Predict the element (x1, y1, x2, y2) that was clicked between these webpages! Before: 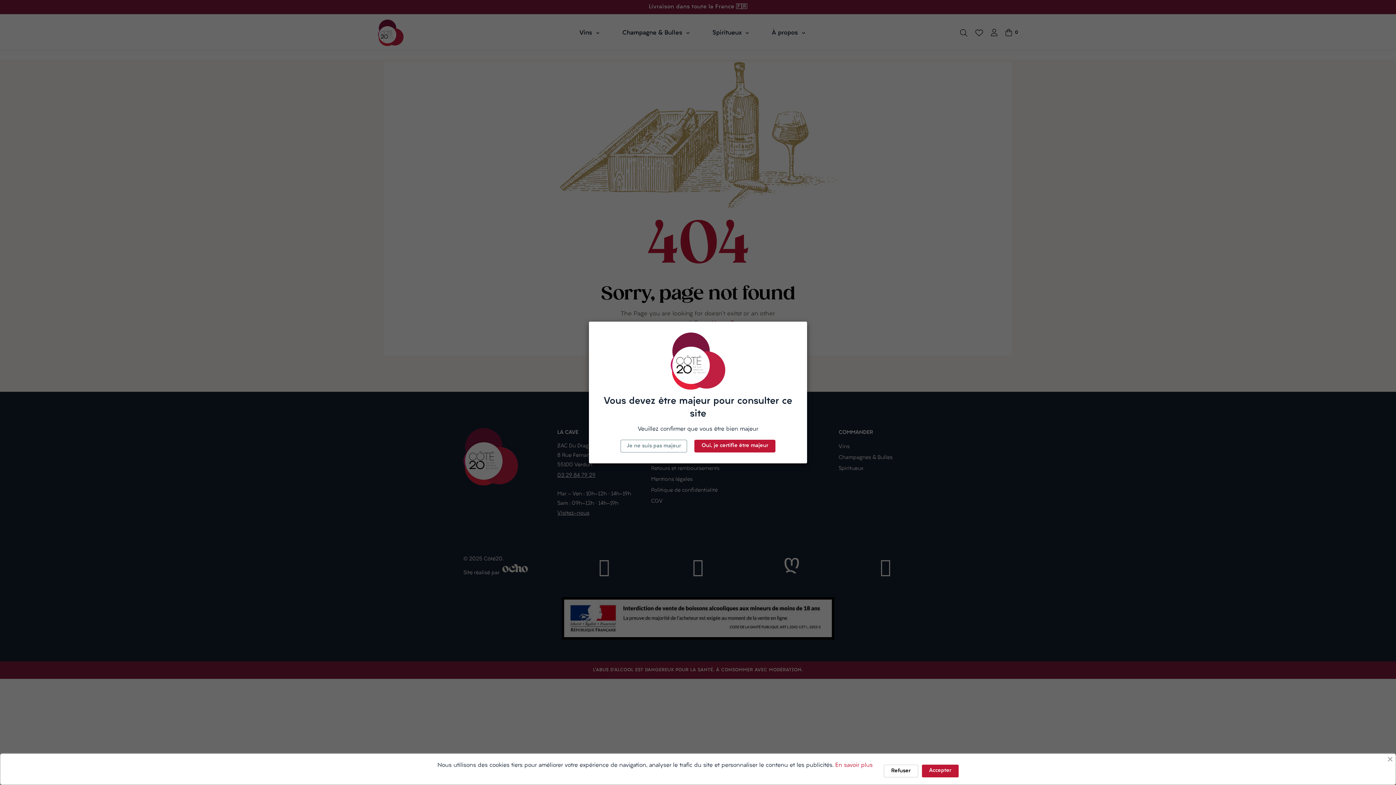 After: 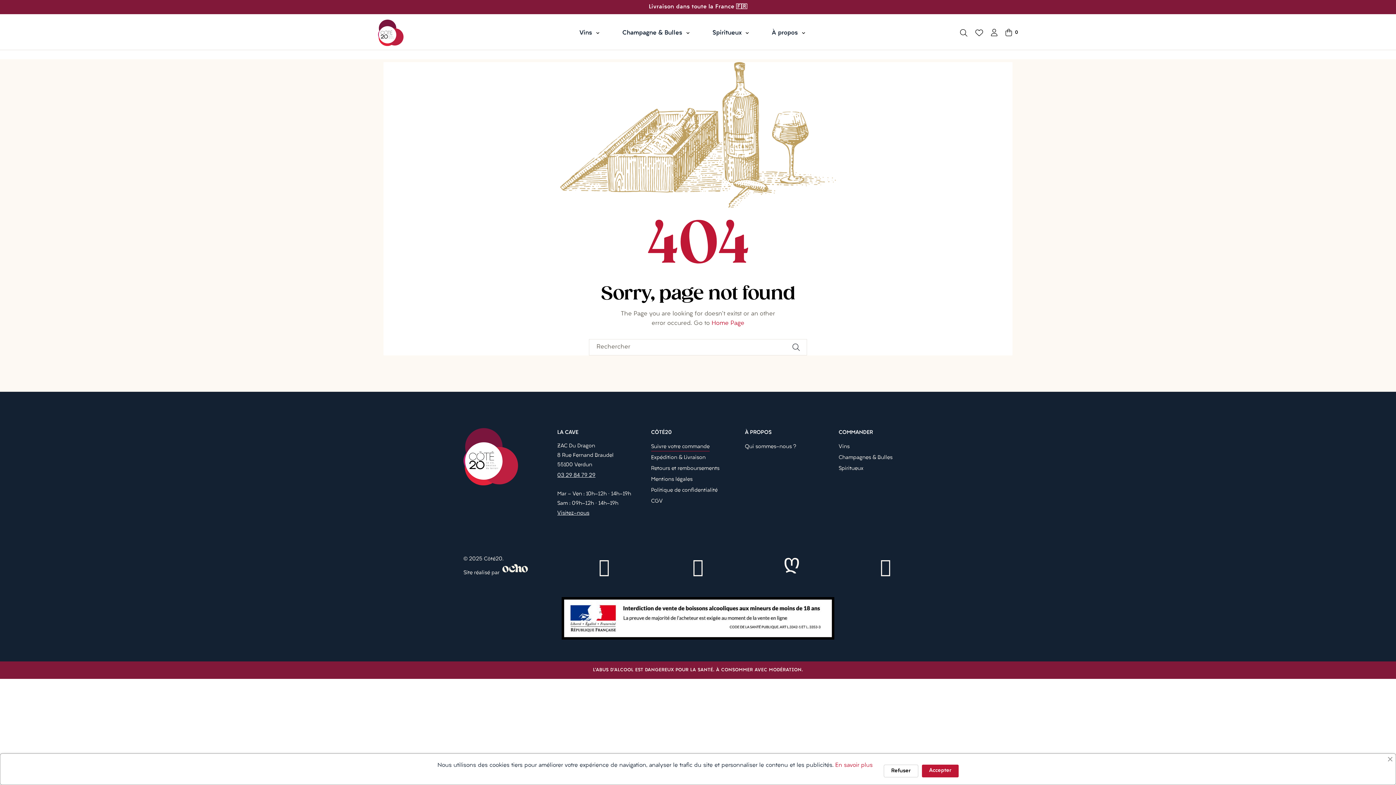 Action: label: Oui, je certifie être majeur bbox: (694, 440, 775, 452)